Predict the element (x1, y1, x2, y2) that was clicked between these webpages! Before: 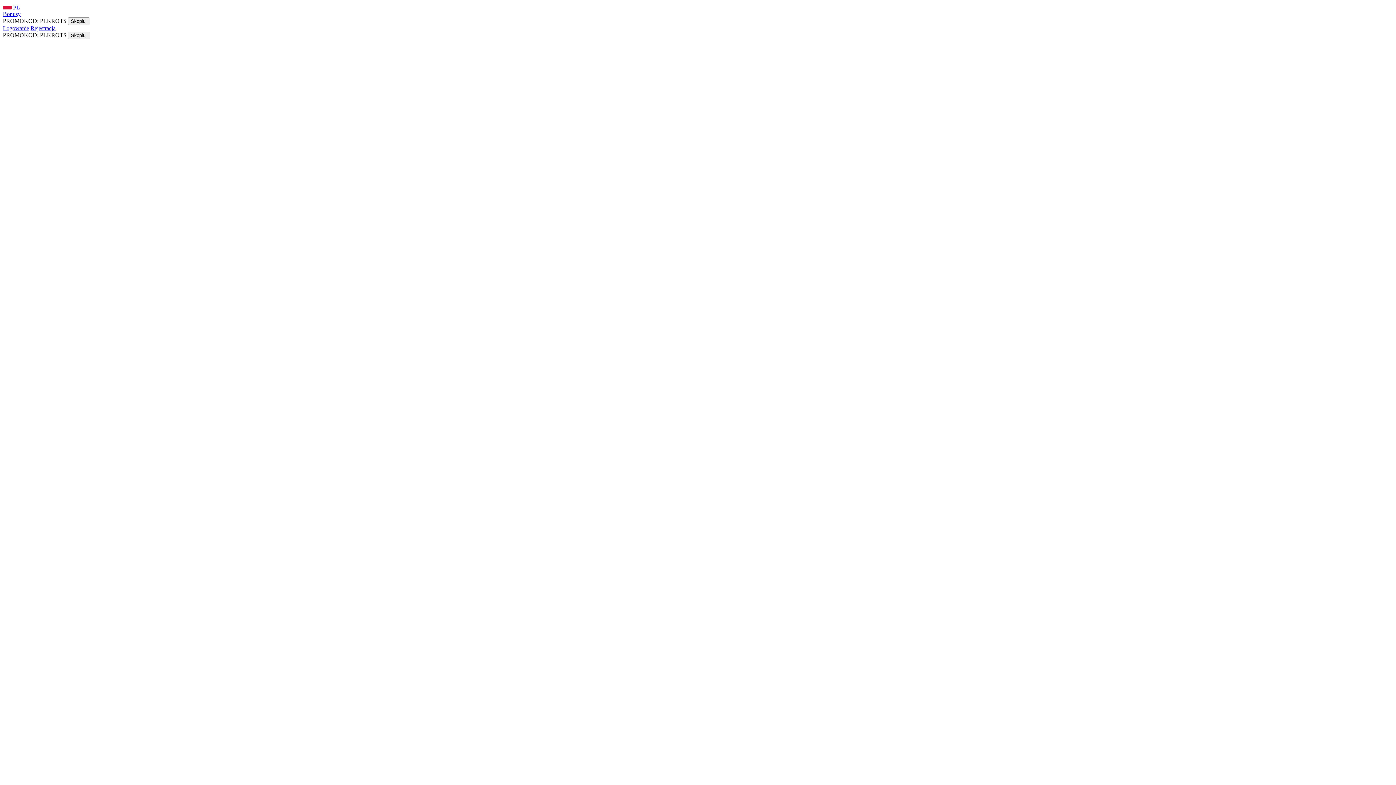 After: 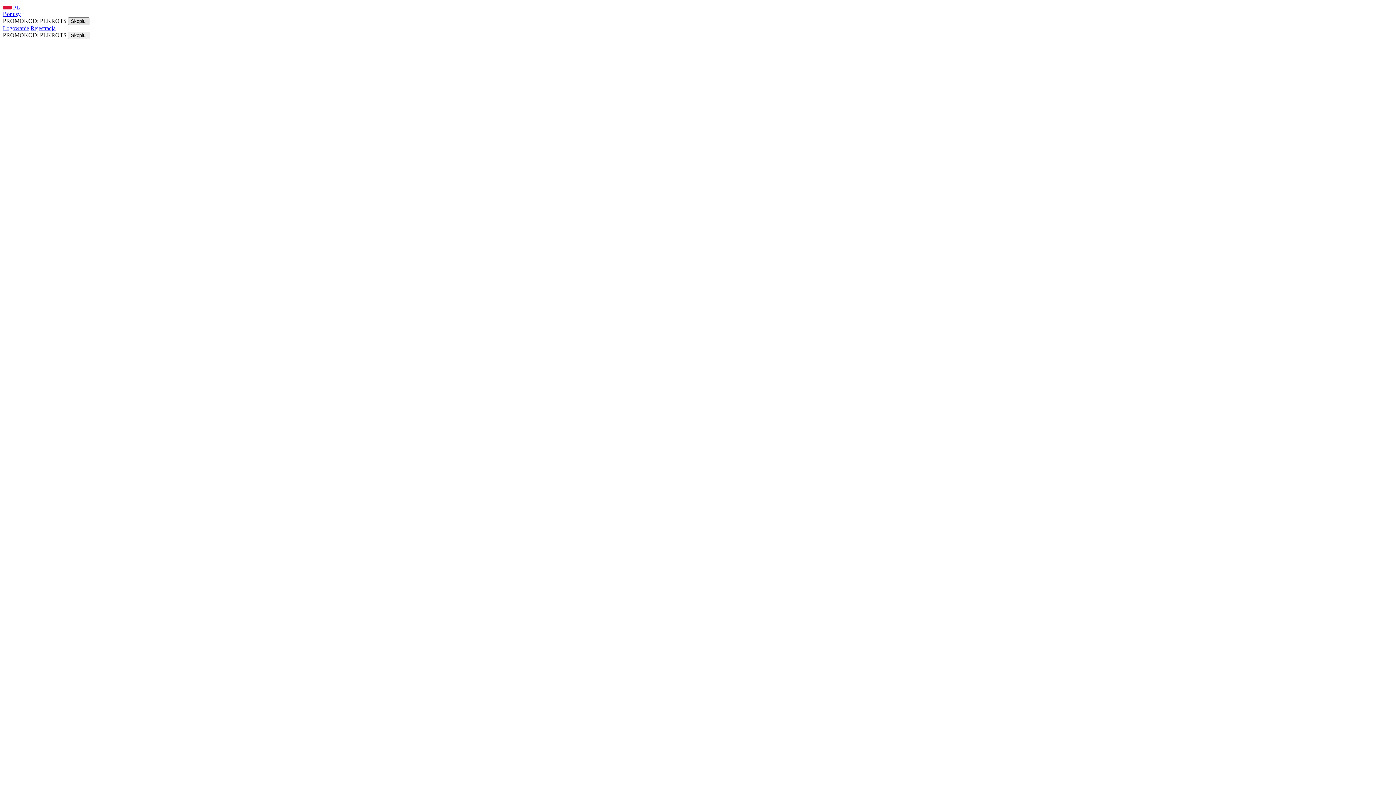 Action: bbox: (68, 17, 89, 25) label: Skopiuj